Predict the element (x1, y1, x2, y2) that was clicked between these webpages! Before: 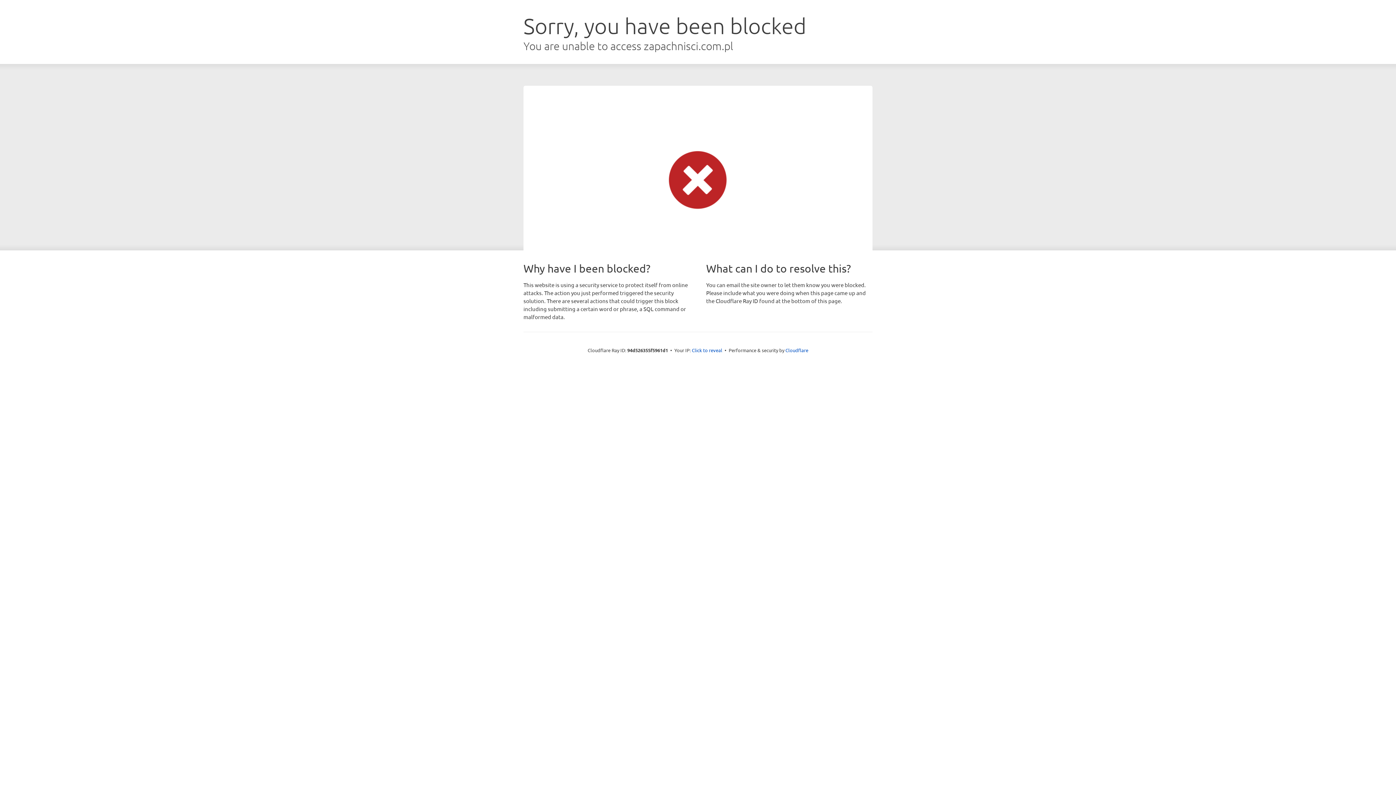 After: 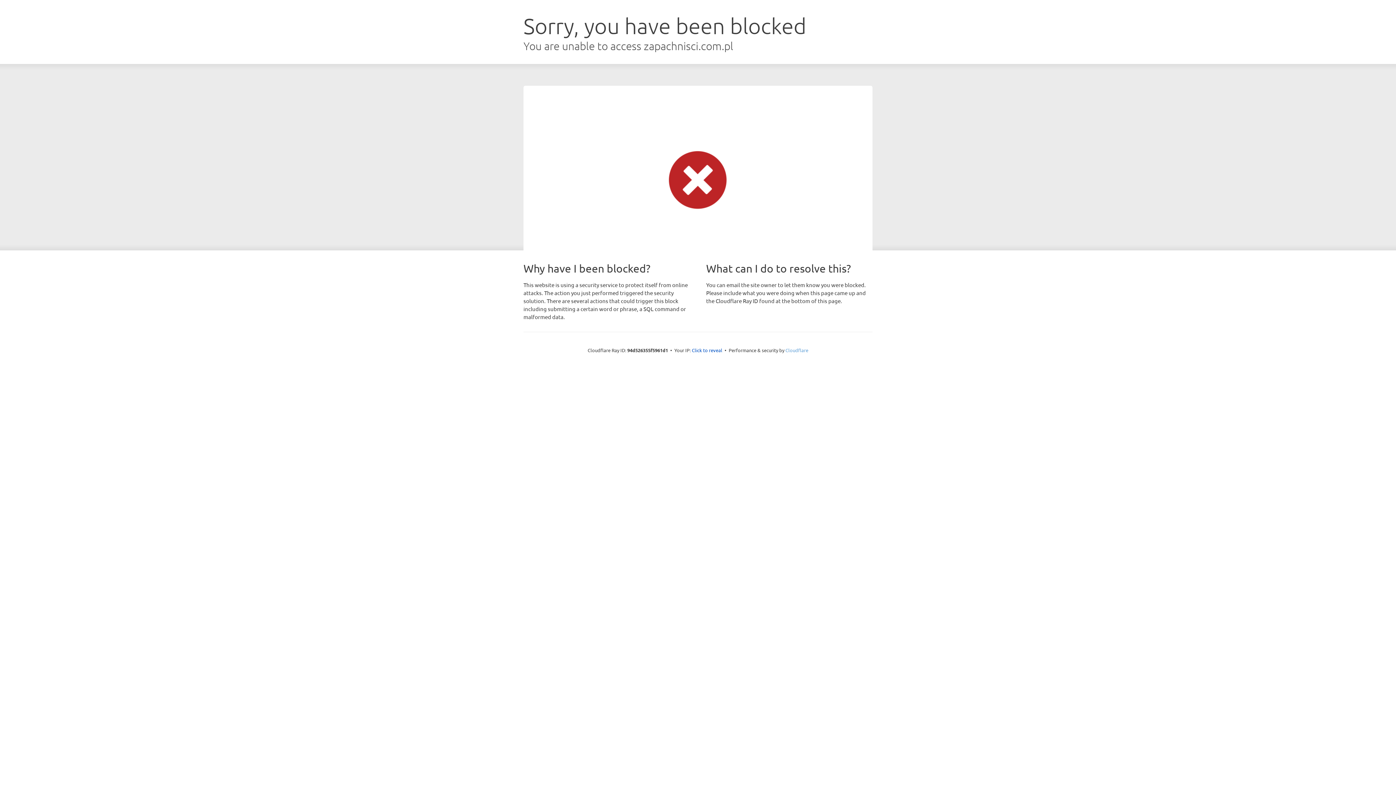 Action: label: Cloudflare bbox: (785, 347, 808, 353)